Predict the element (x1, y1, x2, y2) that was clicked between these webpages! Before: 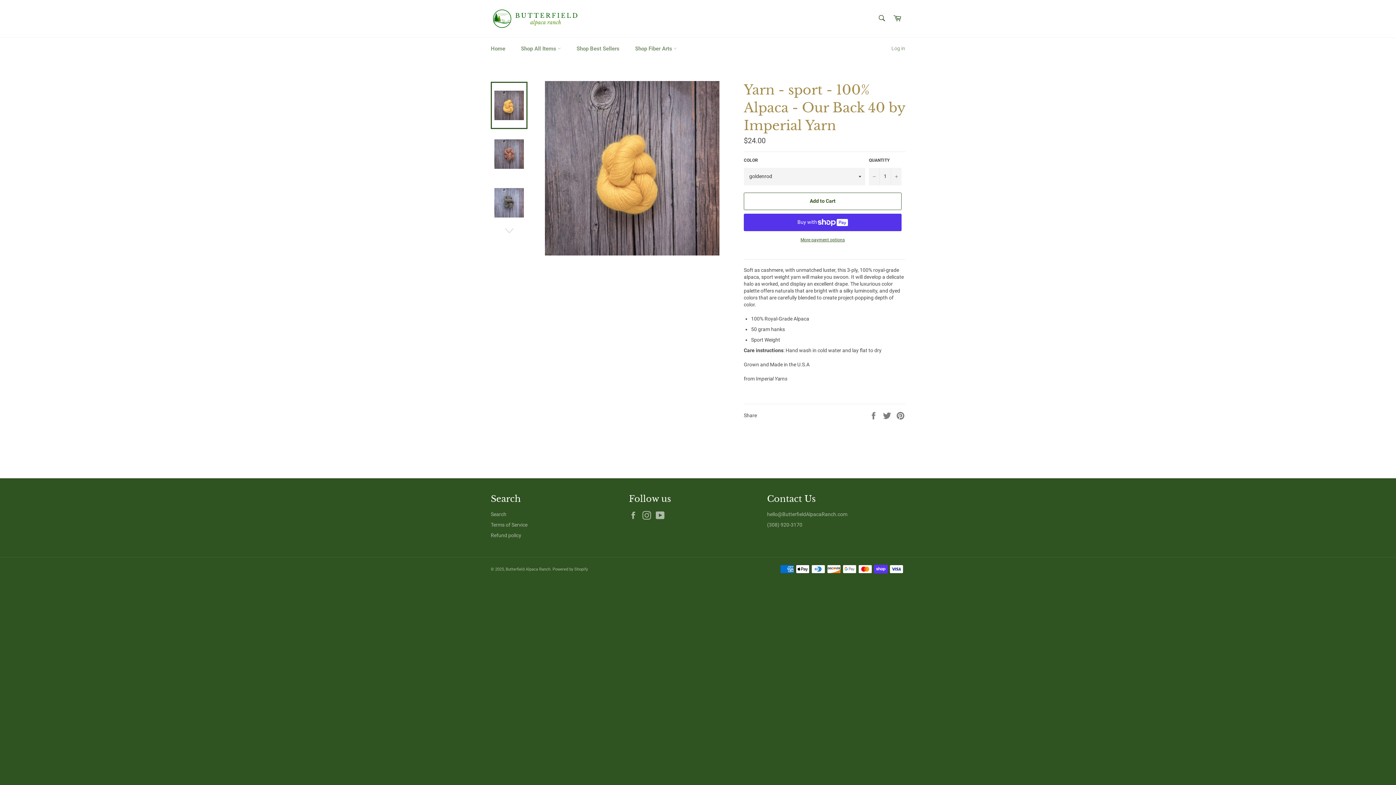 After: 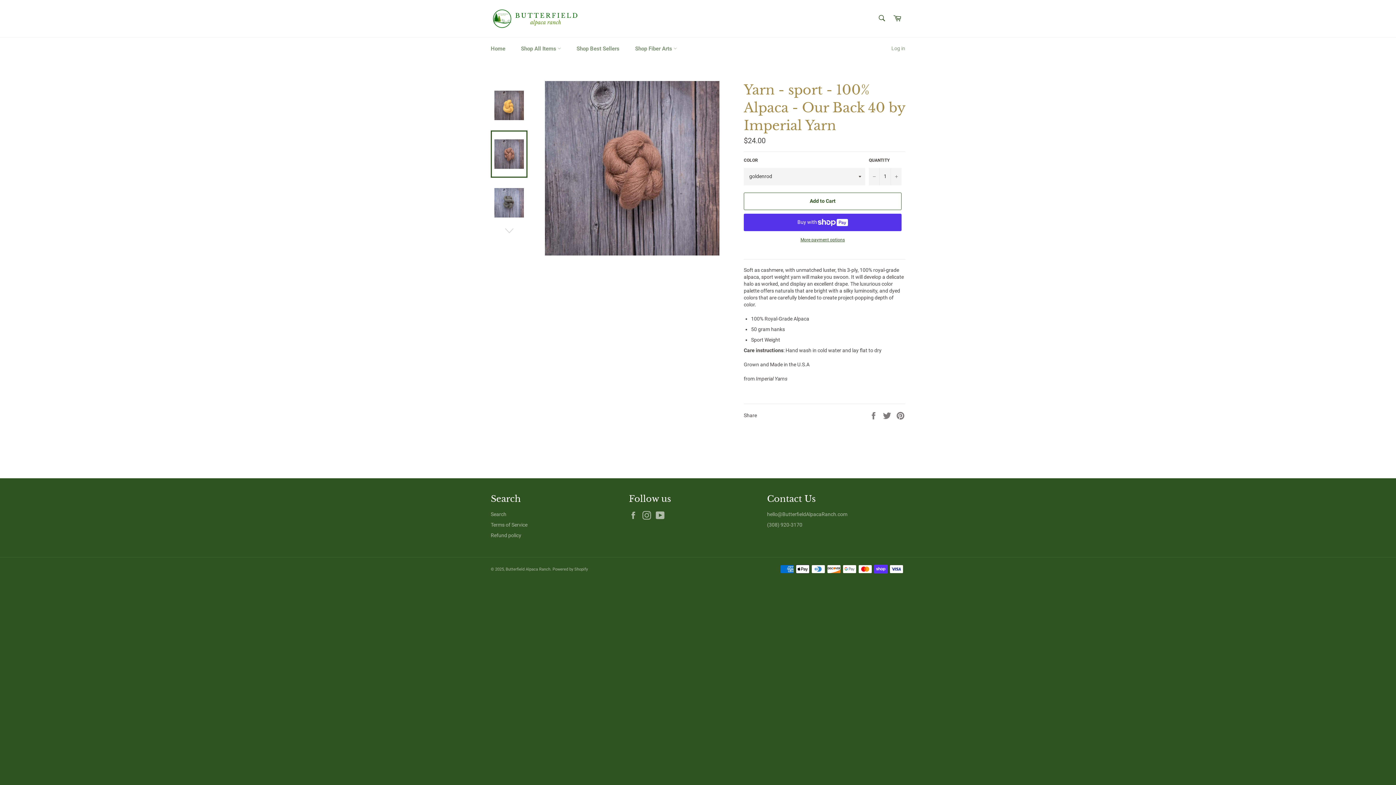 Action: bbox: (490, 130, 527, 177)